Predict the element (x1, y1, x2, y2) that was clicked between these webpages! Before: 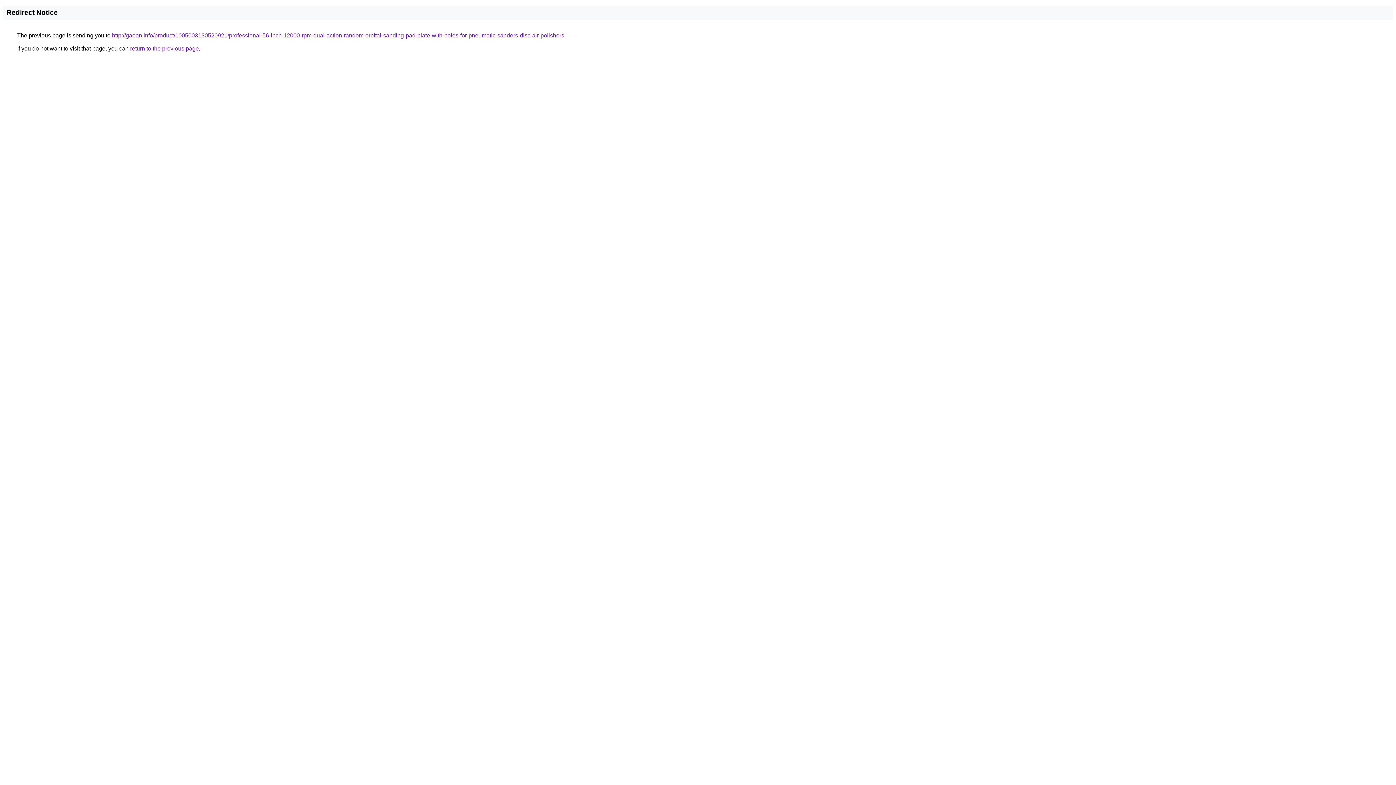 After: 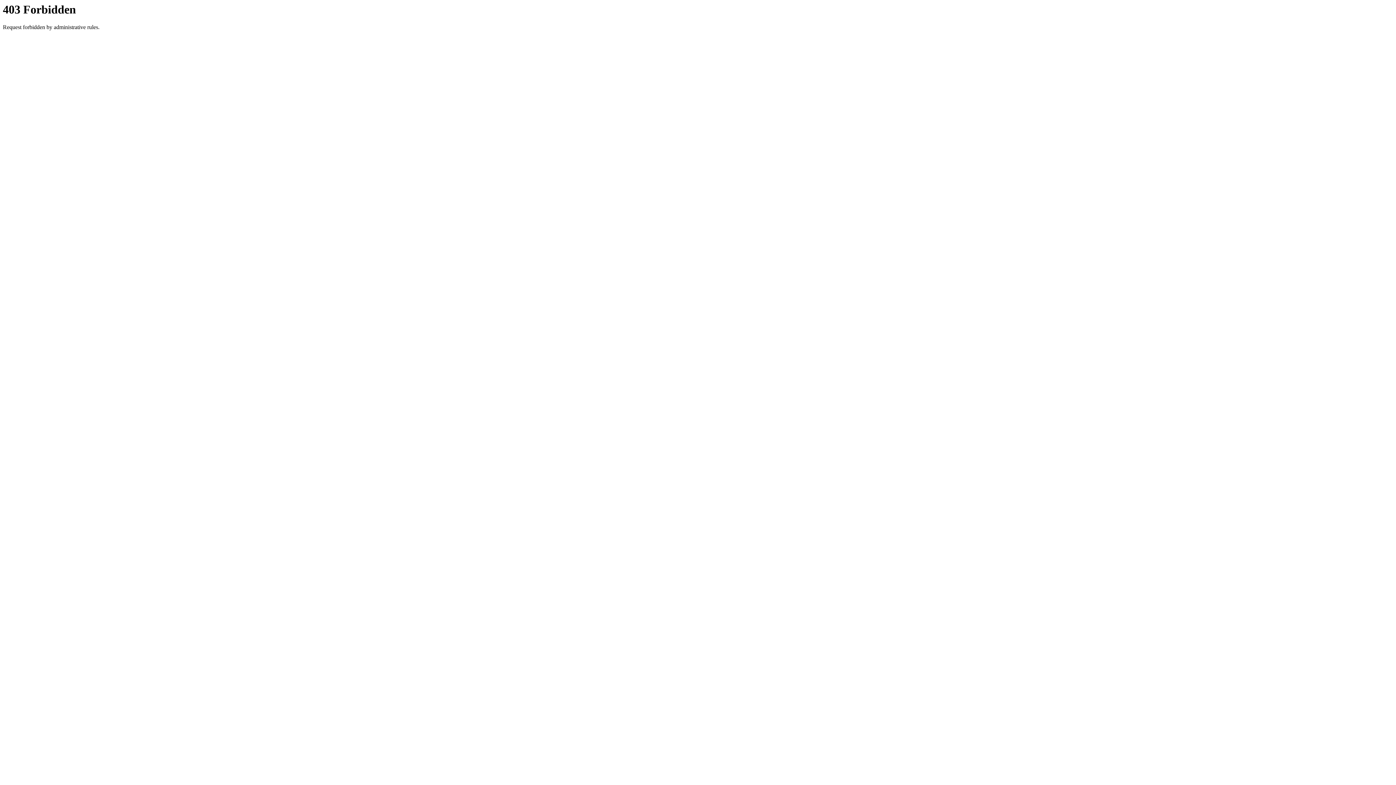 Action: label: http://gaoan.info/product/1005003130520921/professional-56-inch-12000-rpm-dual-action-random-orbital-sanding-pad-plate-with-holes-for-pneumatic-sanders-disc-air-polishers bbox: (112, 32, 564, 38)